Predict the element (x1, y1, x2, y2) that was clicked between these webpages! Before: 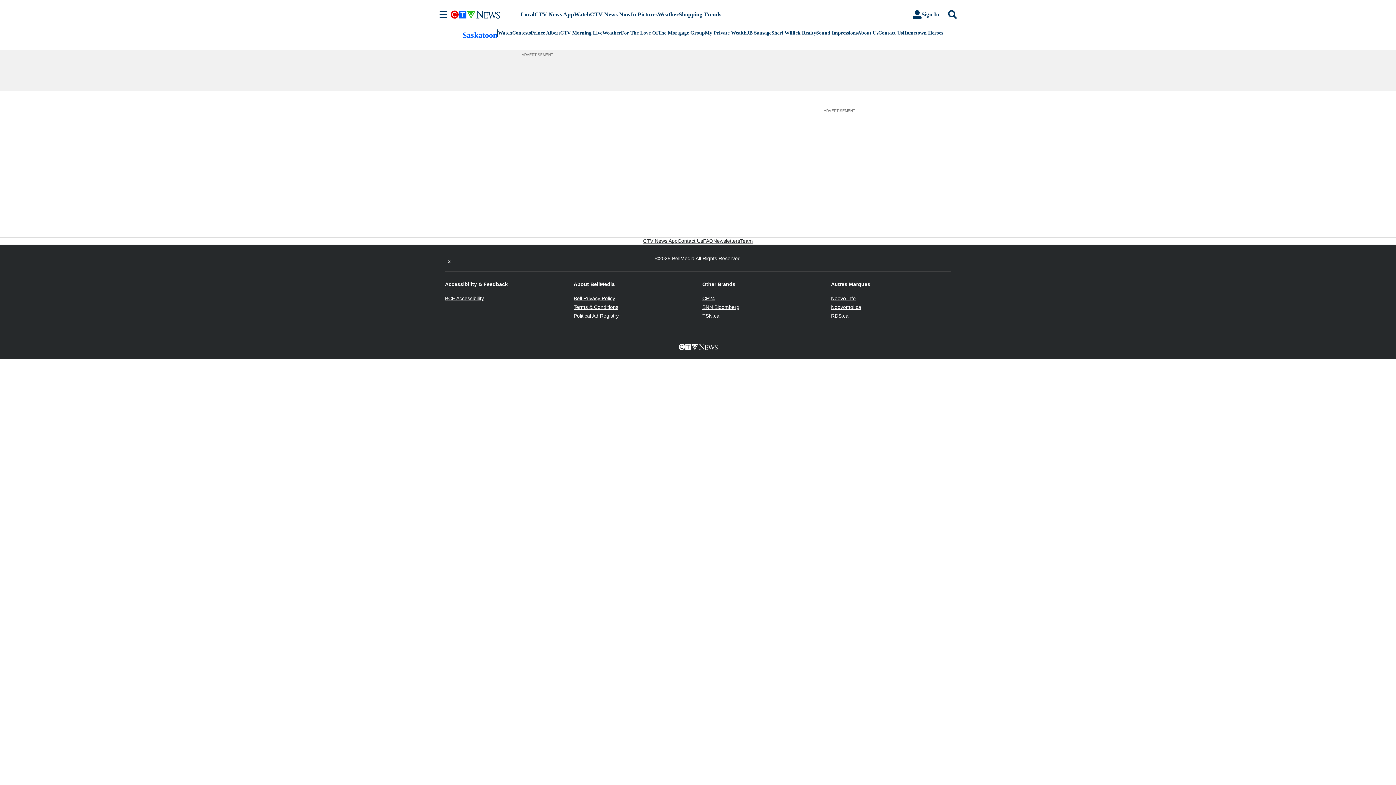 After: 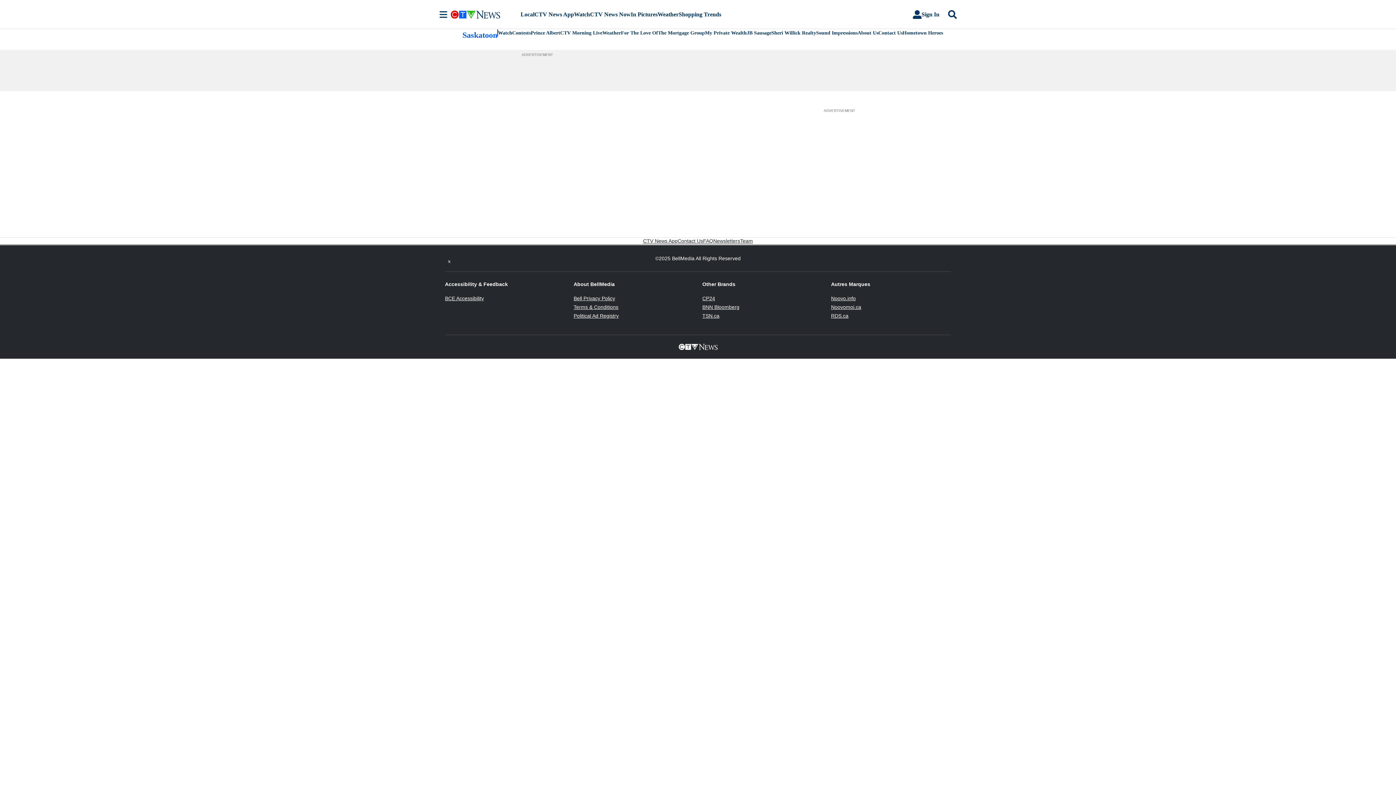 Action: bbox: (702, 304, 739, 310) label: BNN Bloomberg
Opens in new window